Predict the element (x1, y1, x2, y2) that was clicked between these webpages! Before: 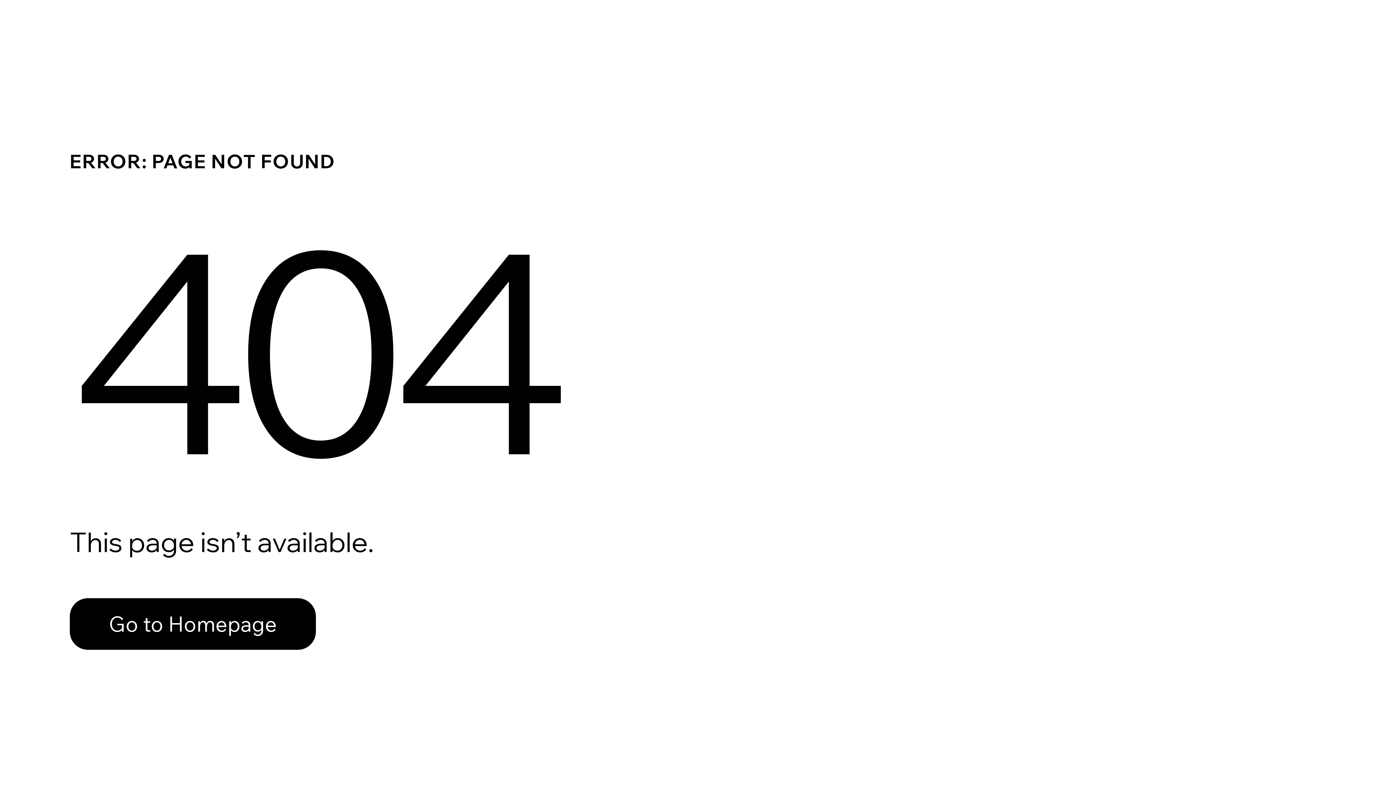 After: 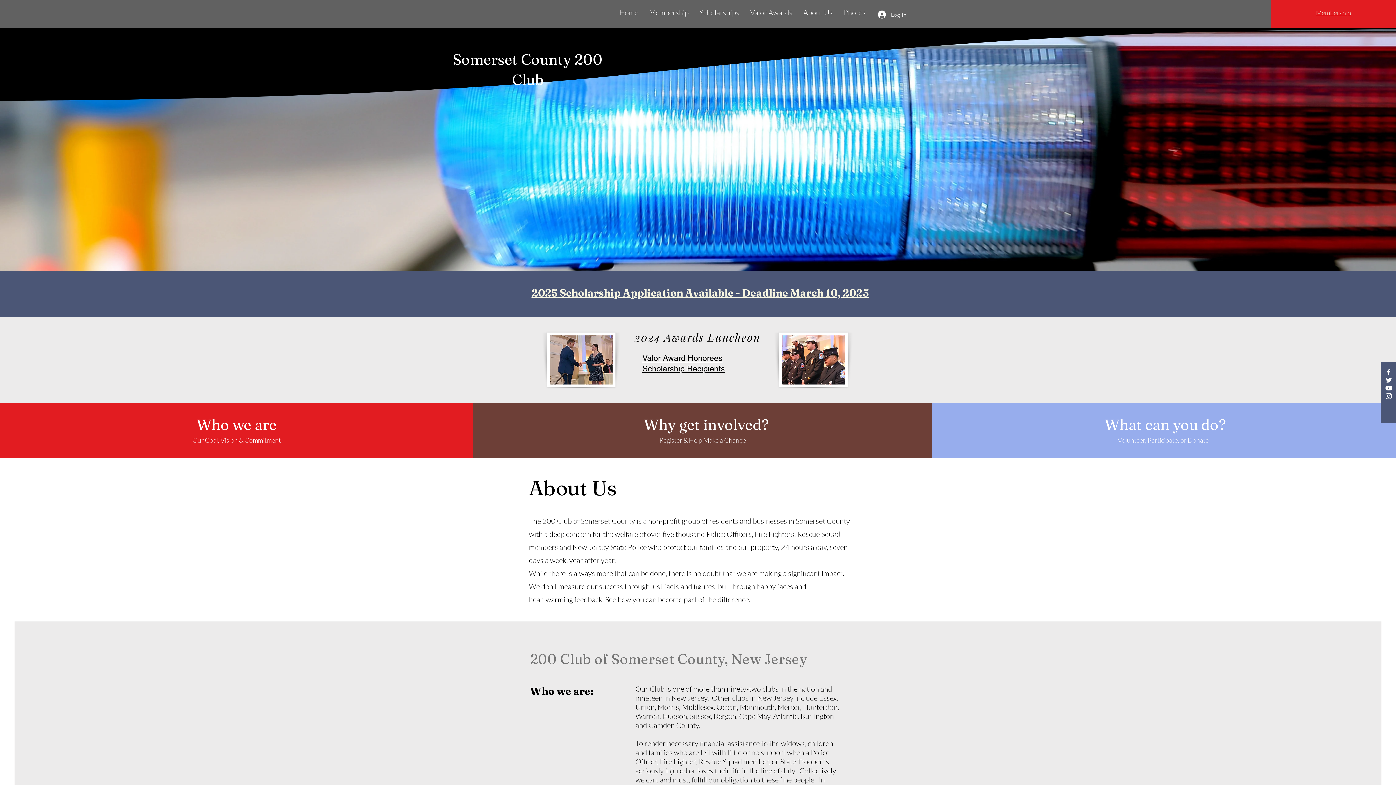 Action: label: Go to Homepage bbox: (69, 582, 768, 659)